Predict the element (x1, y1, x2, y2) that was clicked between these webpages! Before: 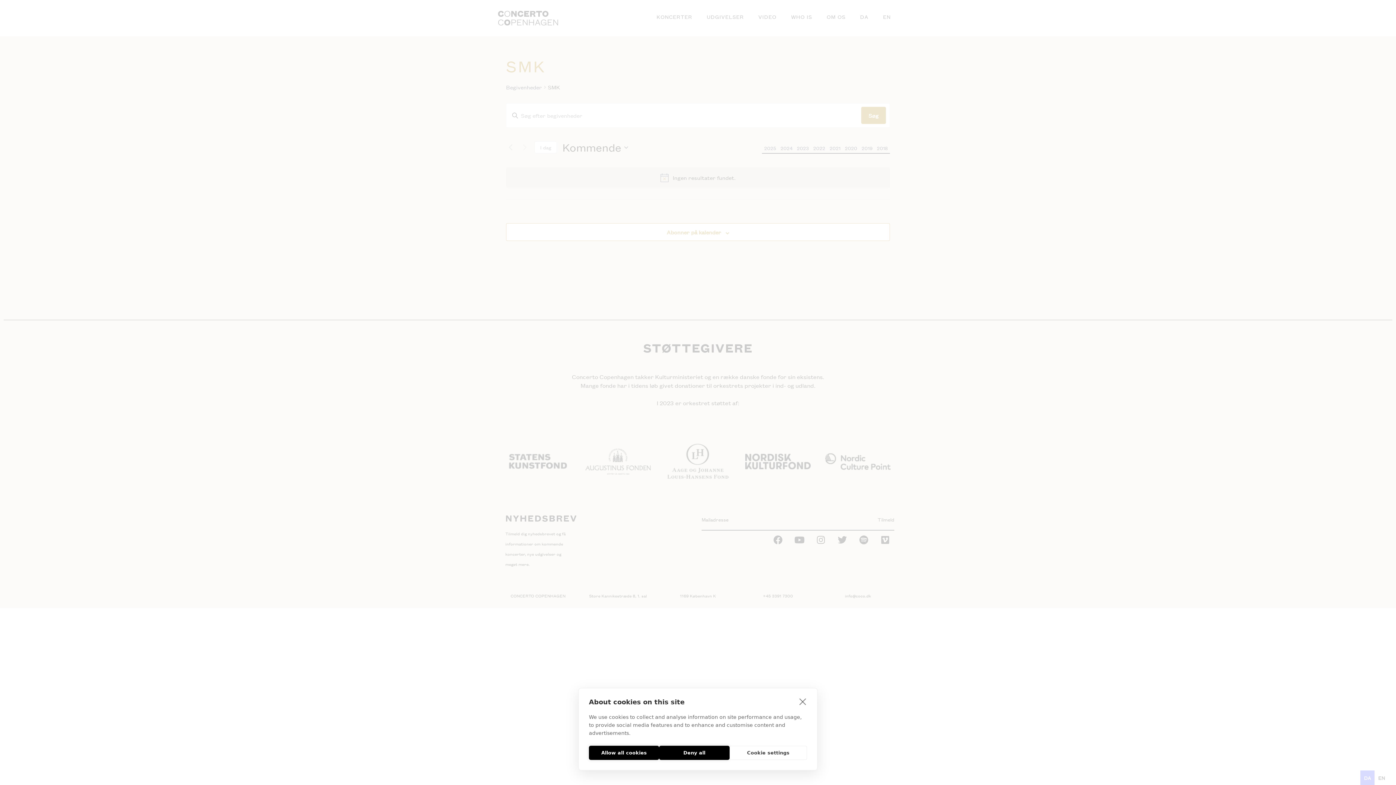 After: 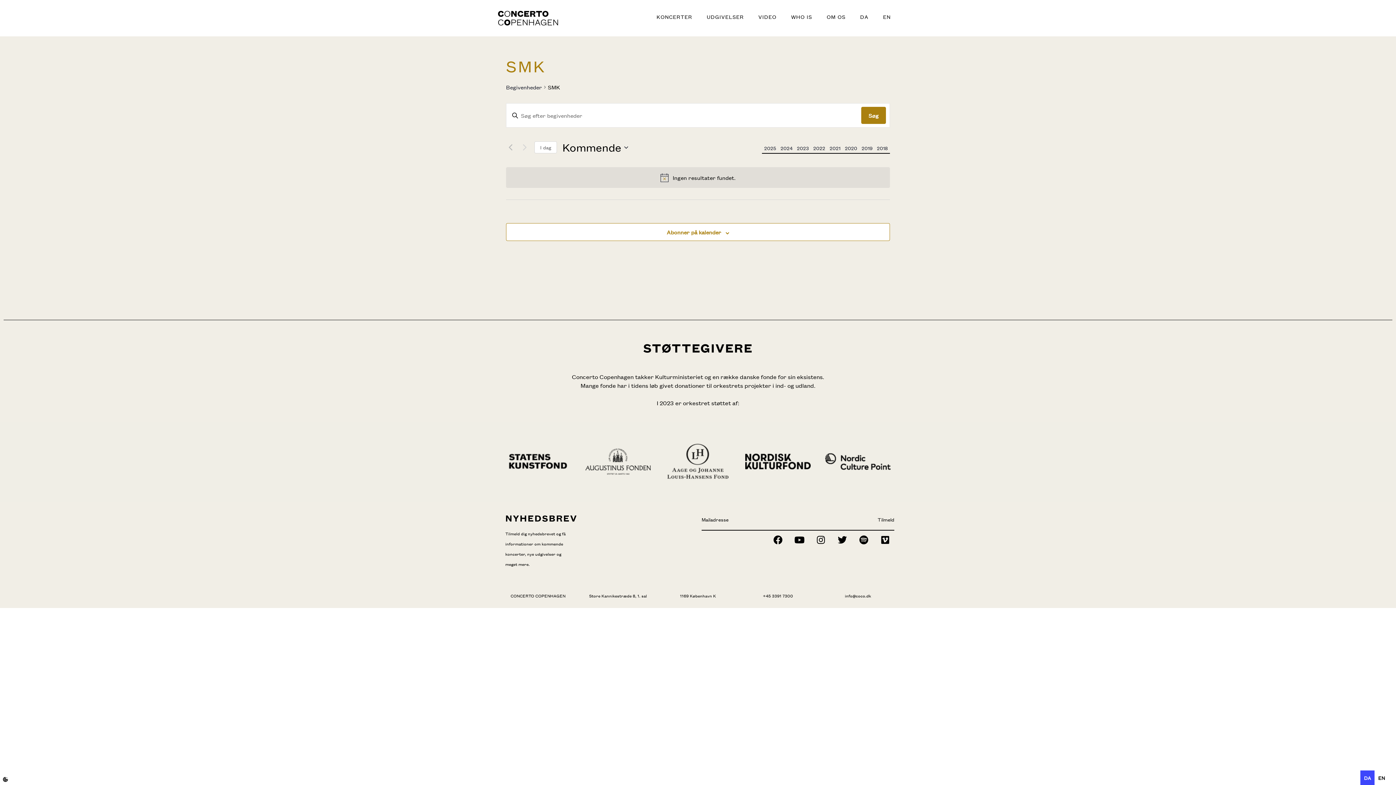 Action: label: Deny all bbox: (659, 746, 729, 760)